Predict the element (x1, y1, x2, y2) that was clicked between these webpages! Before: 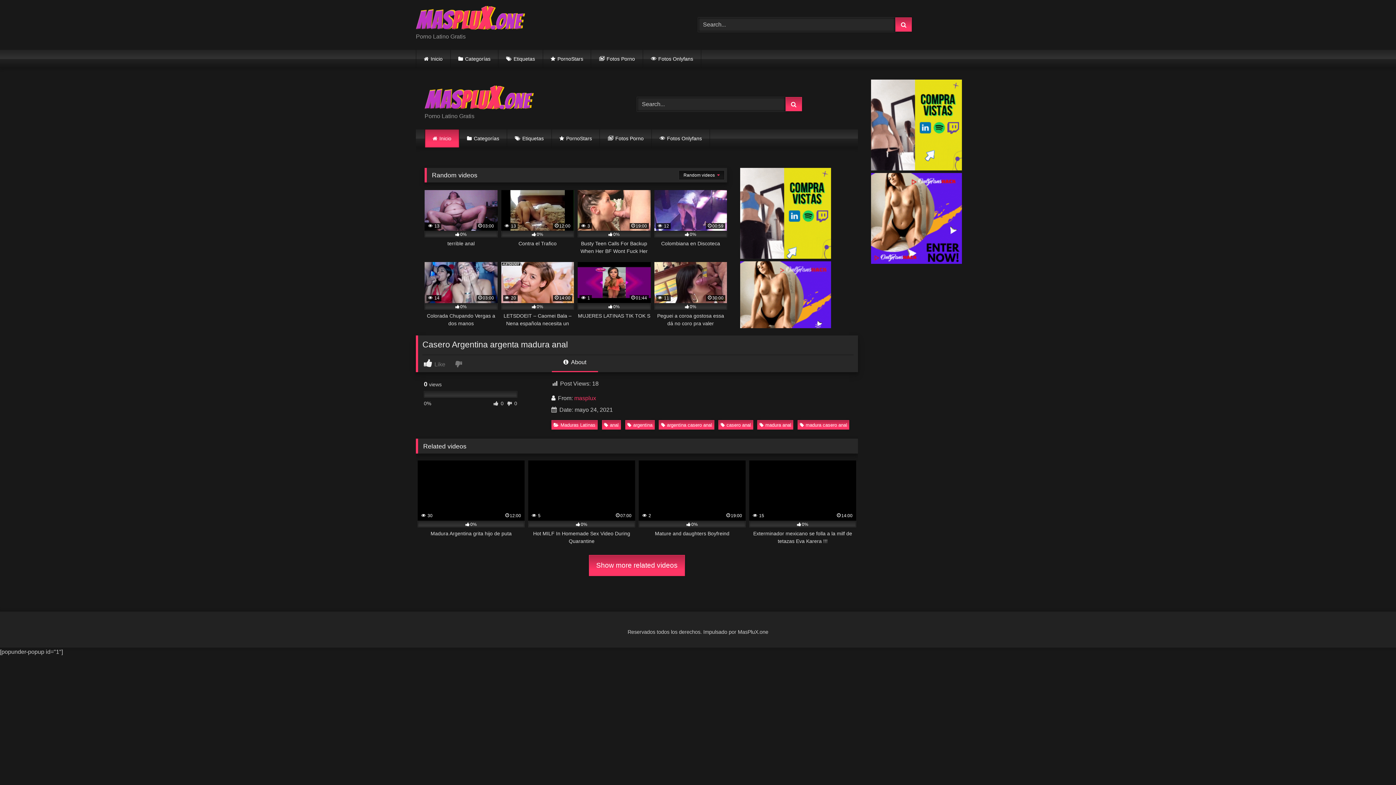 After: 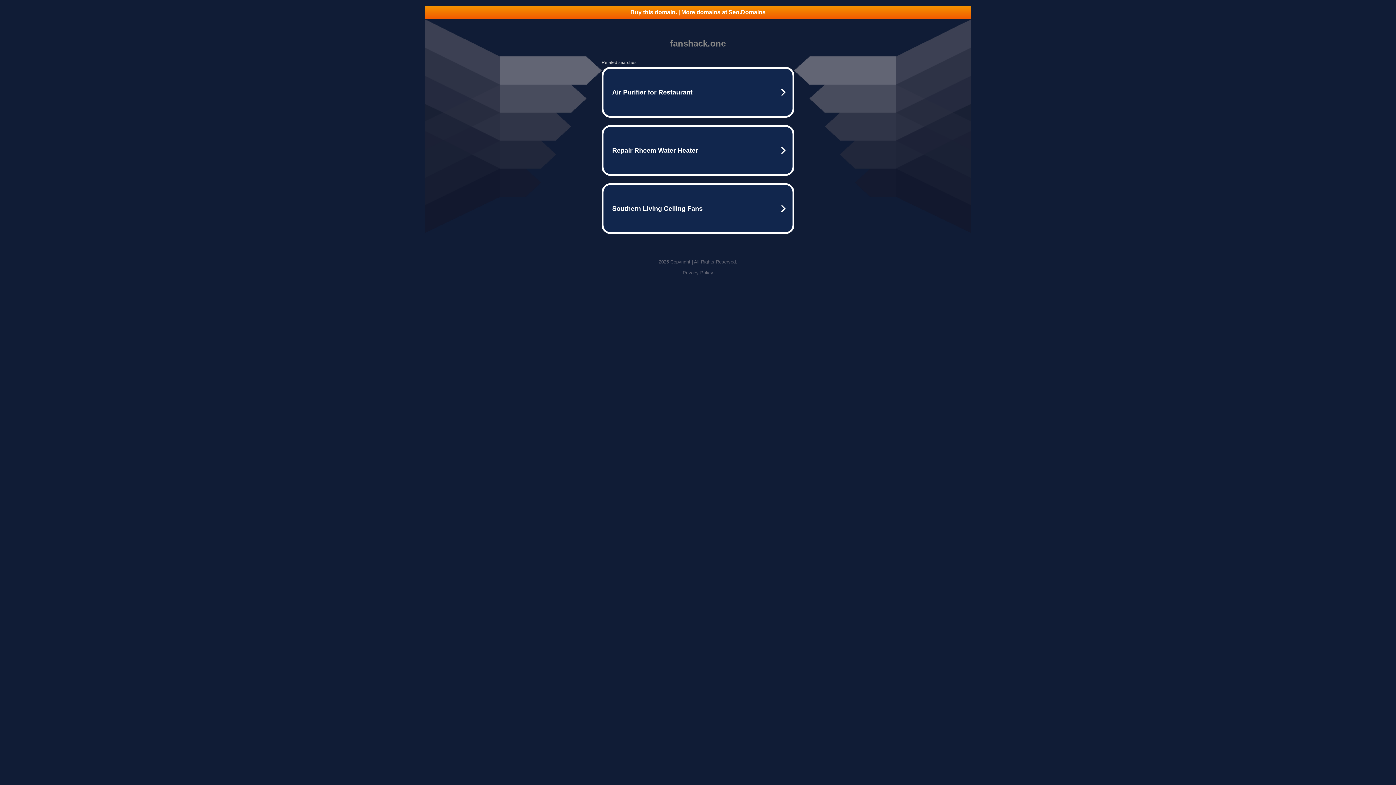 Action: label: Fotos Onlyfans bbox: (643, 49, 701, 67)